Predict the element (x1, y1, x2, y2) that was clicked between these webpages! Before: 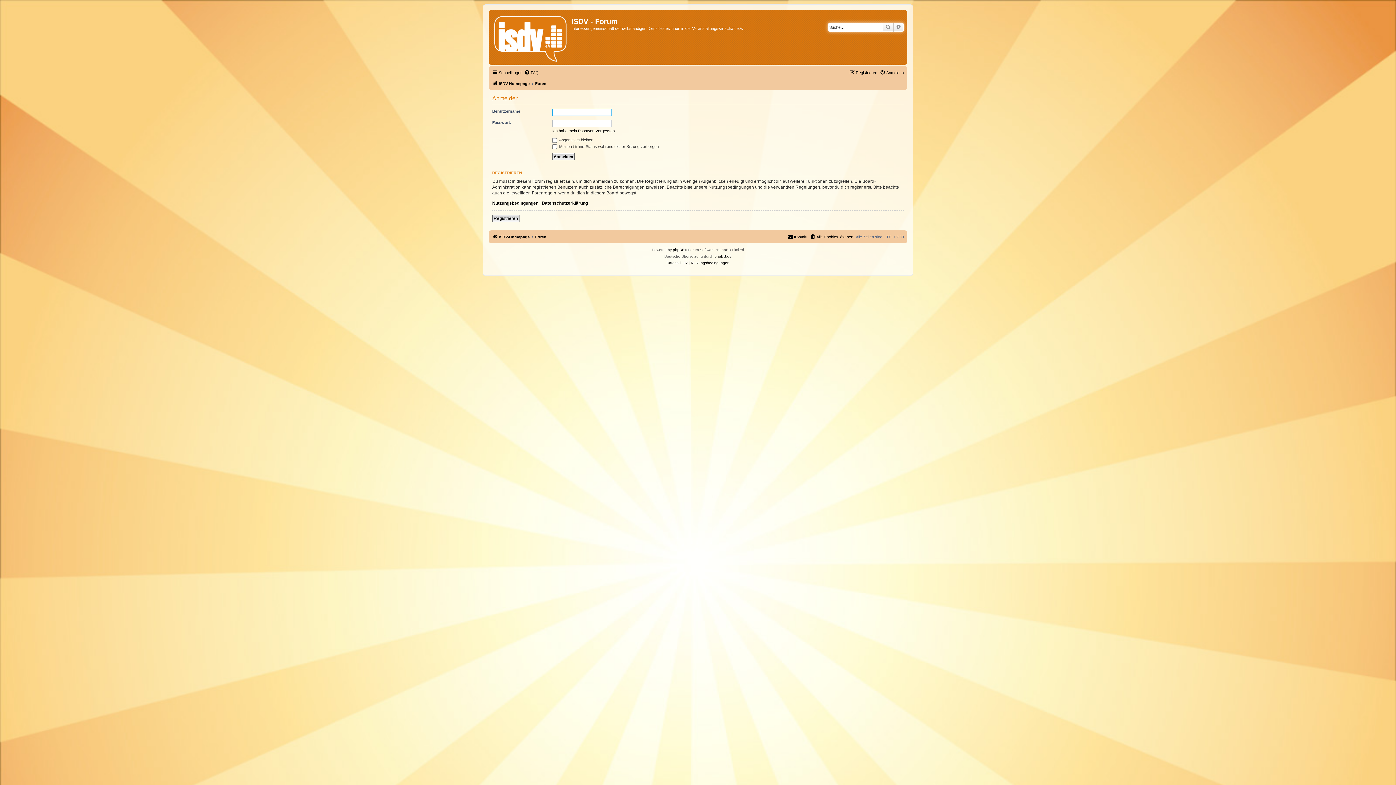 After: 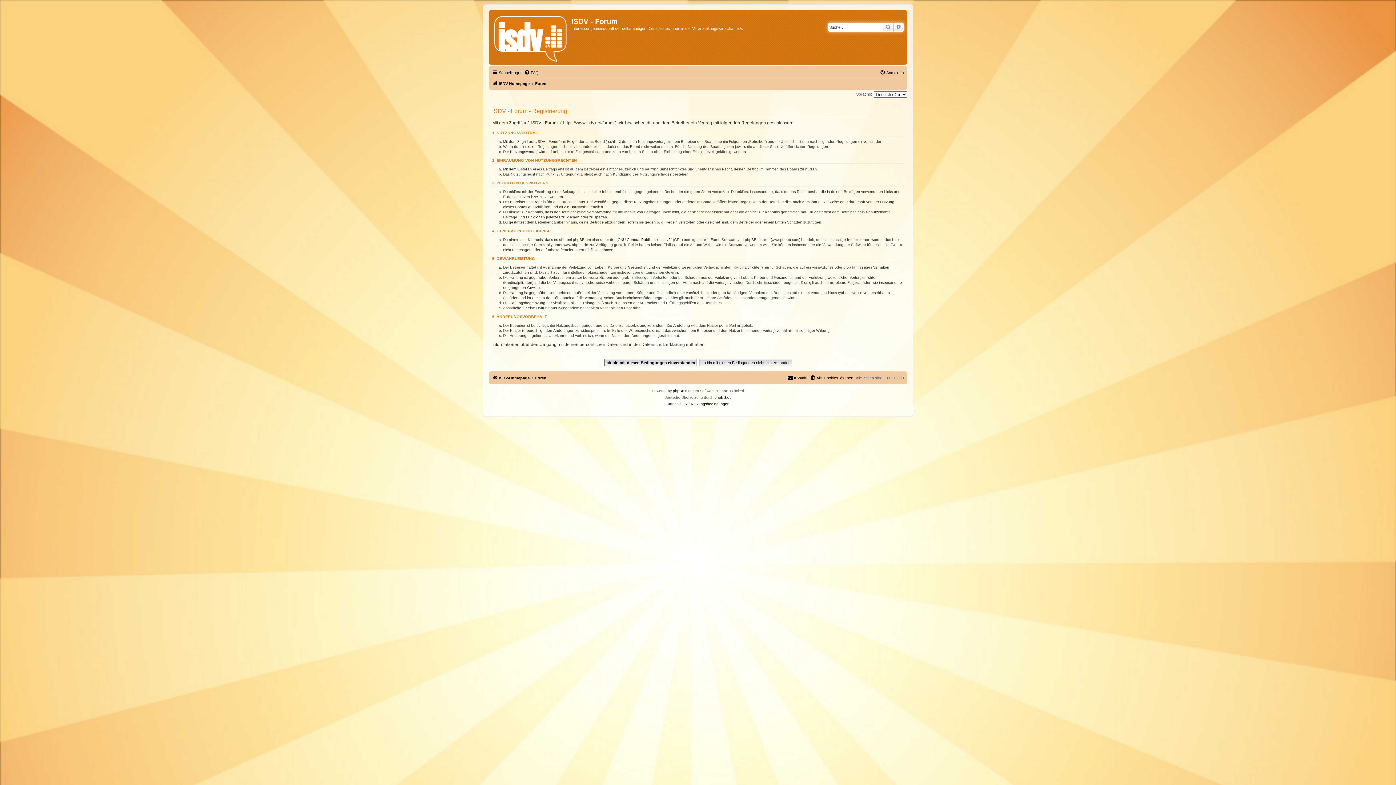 Action: label: Registrieren bbox: (492, 214, 519, 222)